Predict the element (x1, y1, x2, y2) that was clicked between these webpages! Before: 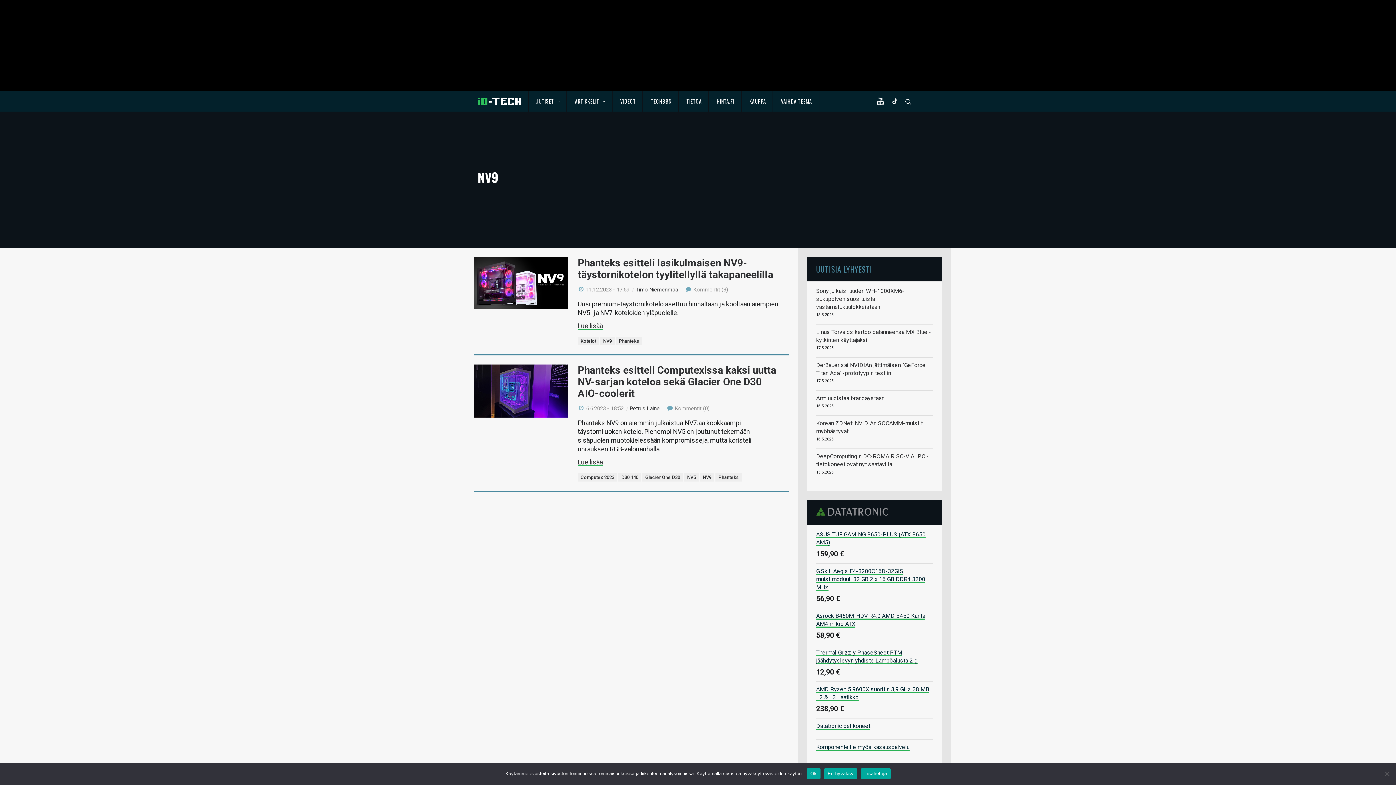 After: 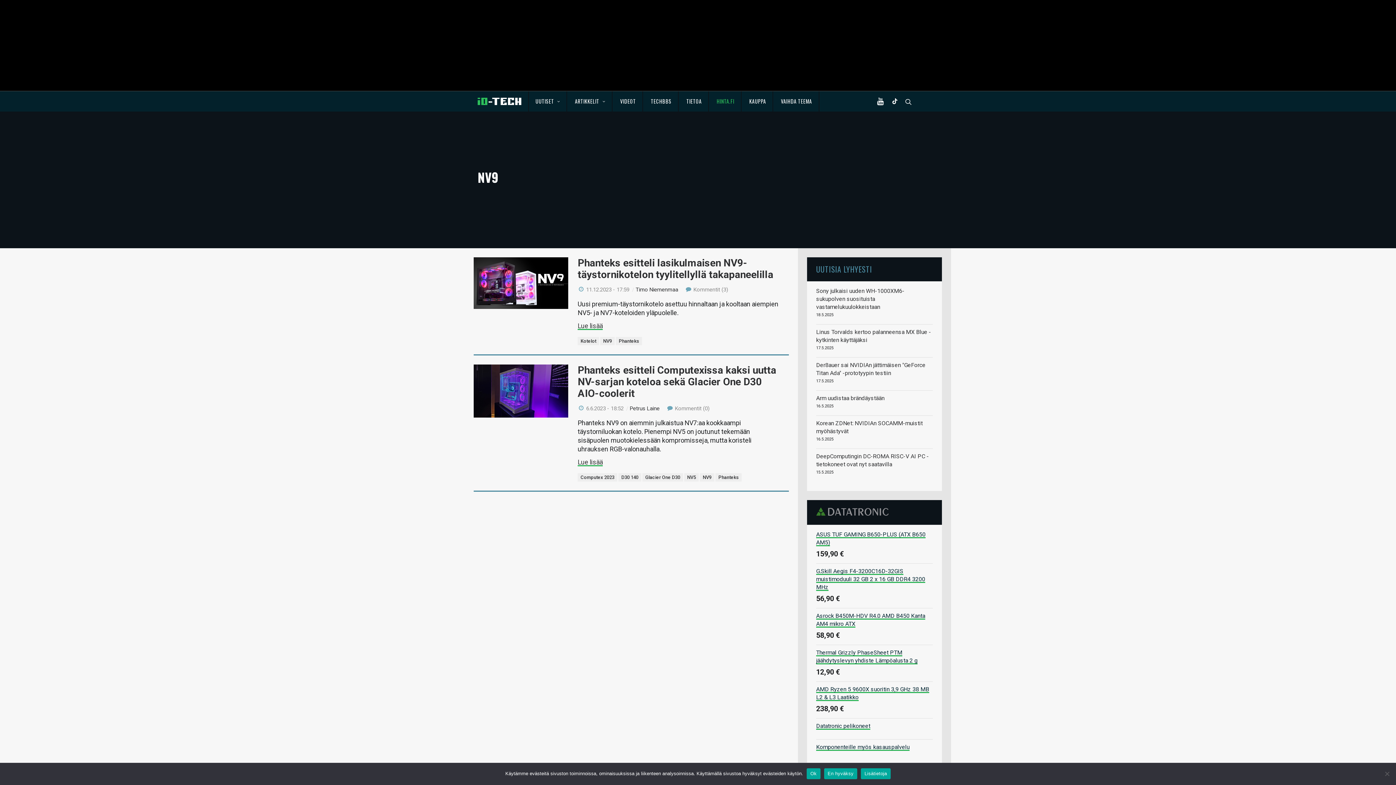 Action: bbox: (710, 91, 741, 111) label: HINTA.FI